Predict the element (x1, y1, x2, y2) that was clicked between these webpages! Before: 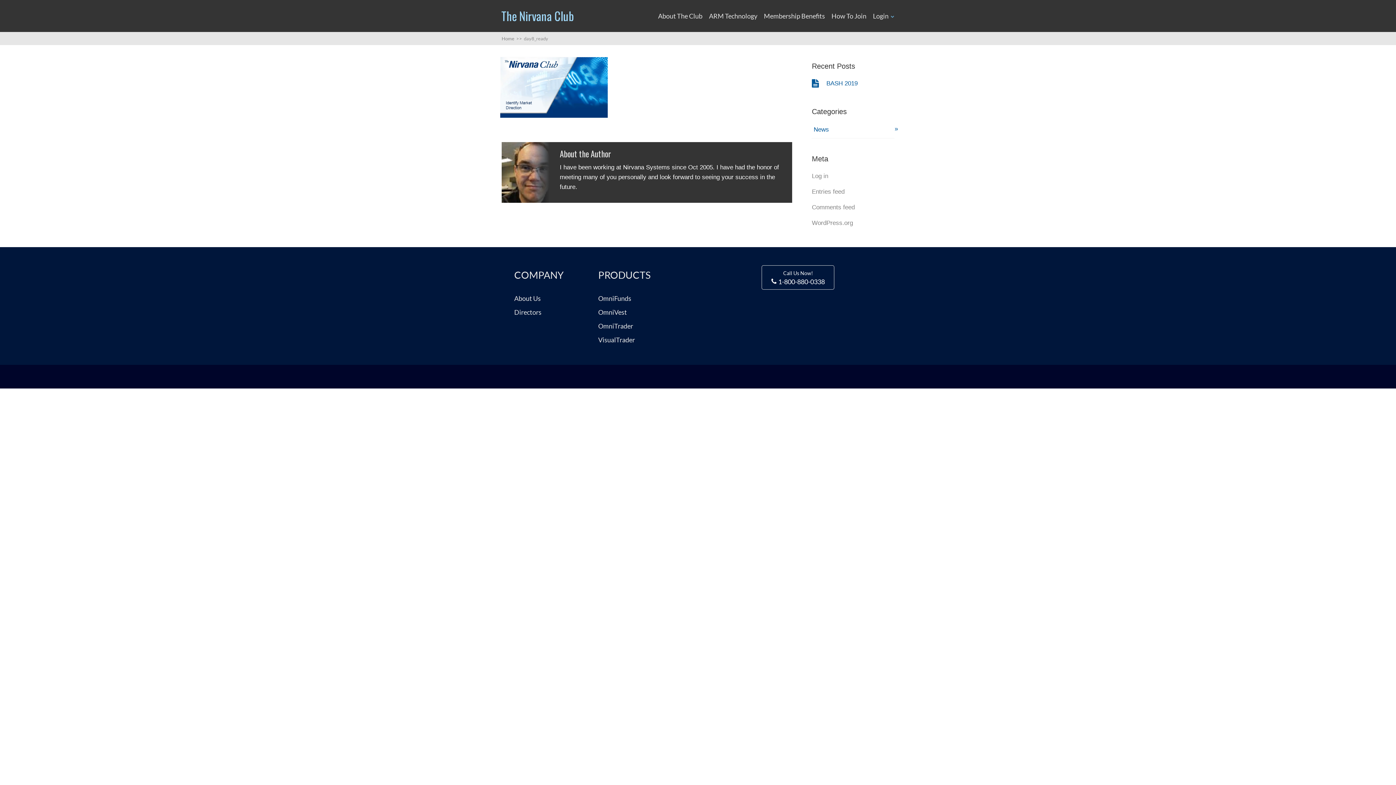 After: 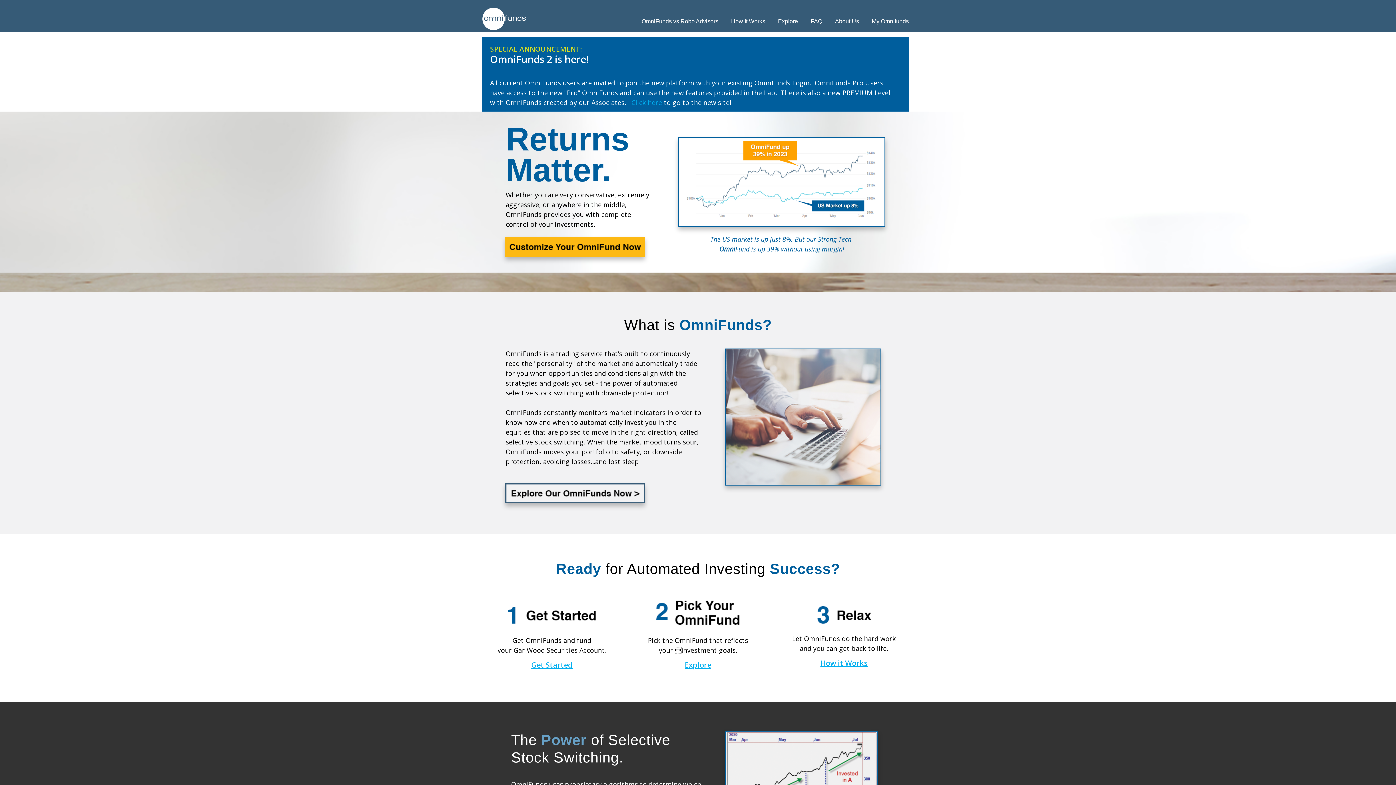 Action: bbox: (598, 294, 631, 302) label: OmniFunds